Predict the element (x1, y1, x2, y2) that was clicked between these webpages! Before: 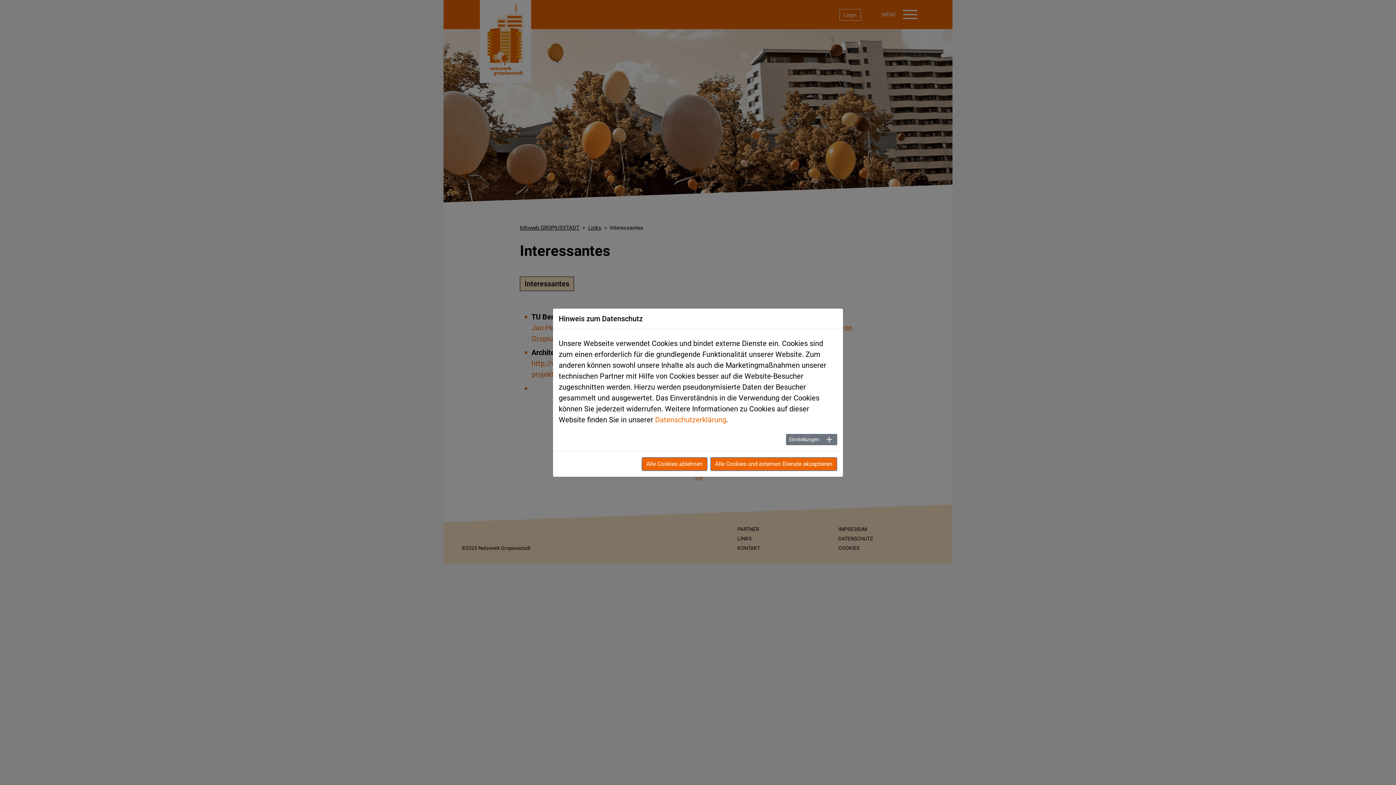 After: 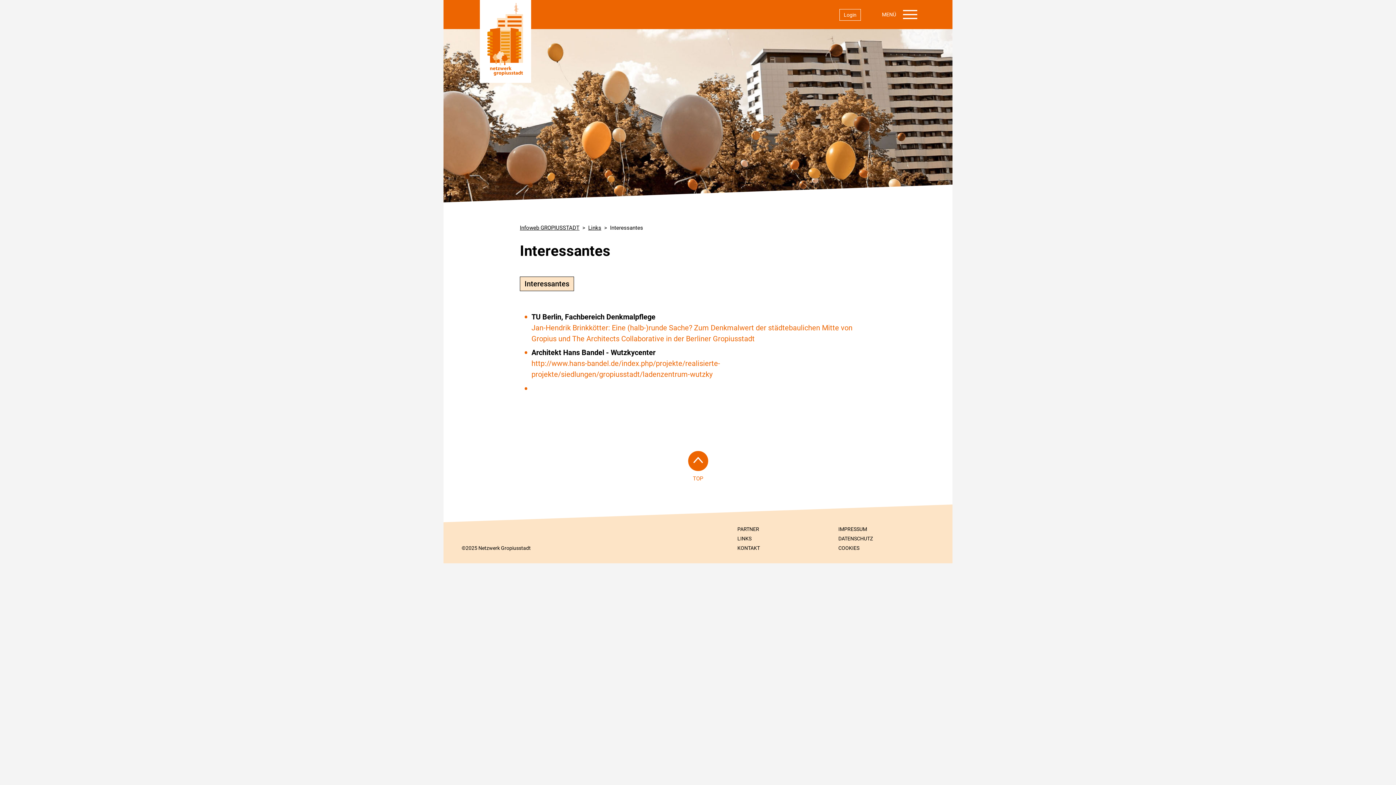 Action: bbox: (710, 439, 837, 452) label: Alle Cookies und externen Dienste akzeptieren